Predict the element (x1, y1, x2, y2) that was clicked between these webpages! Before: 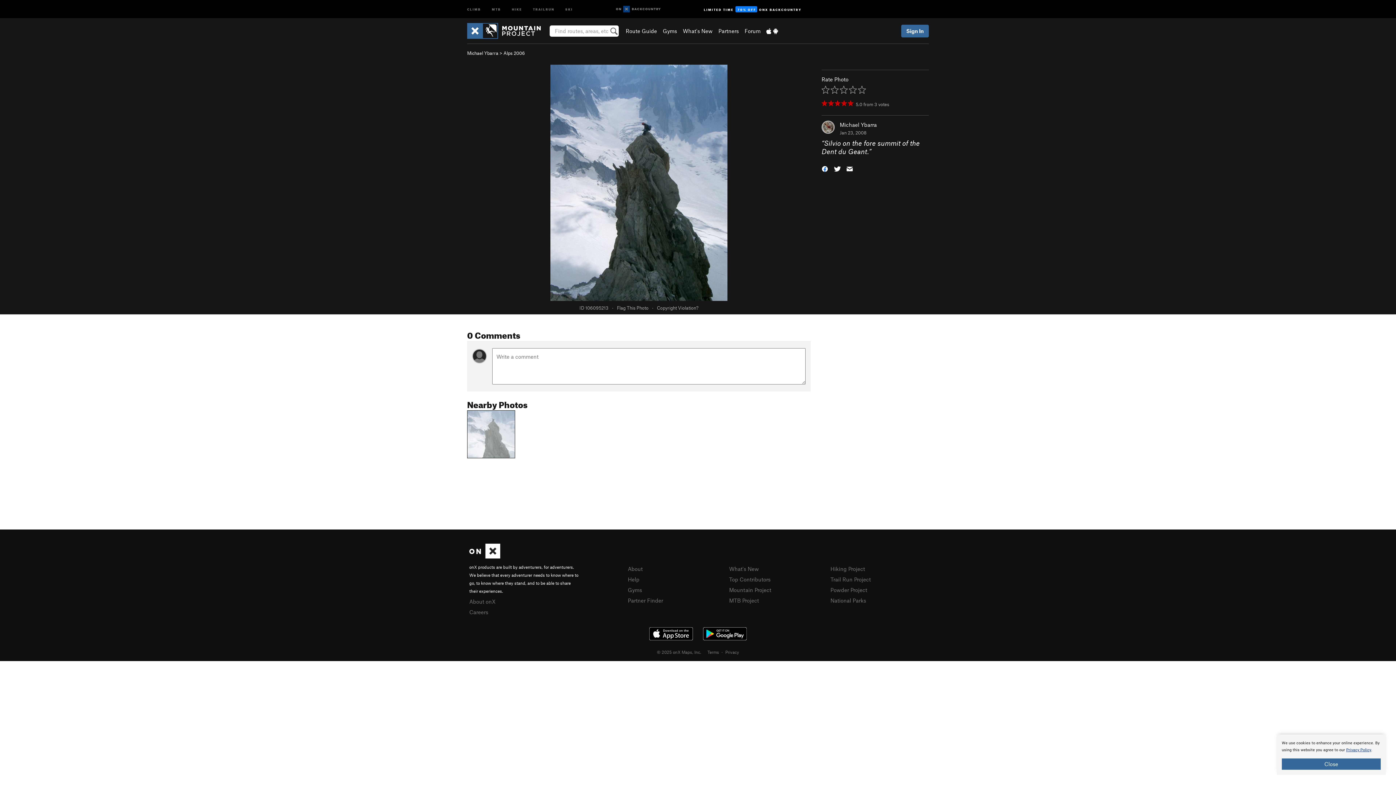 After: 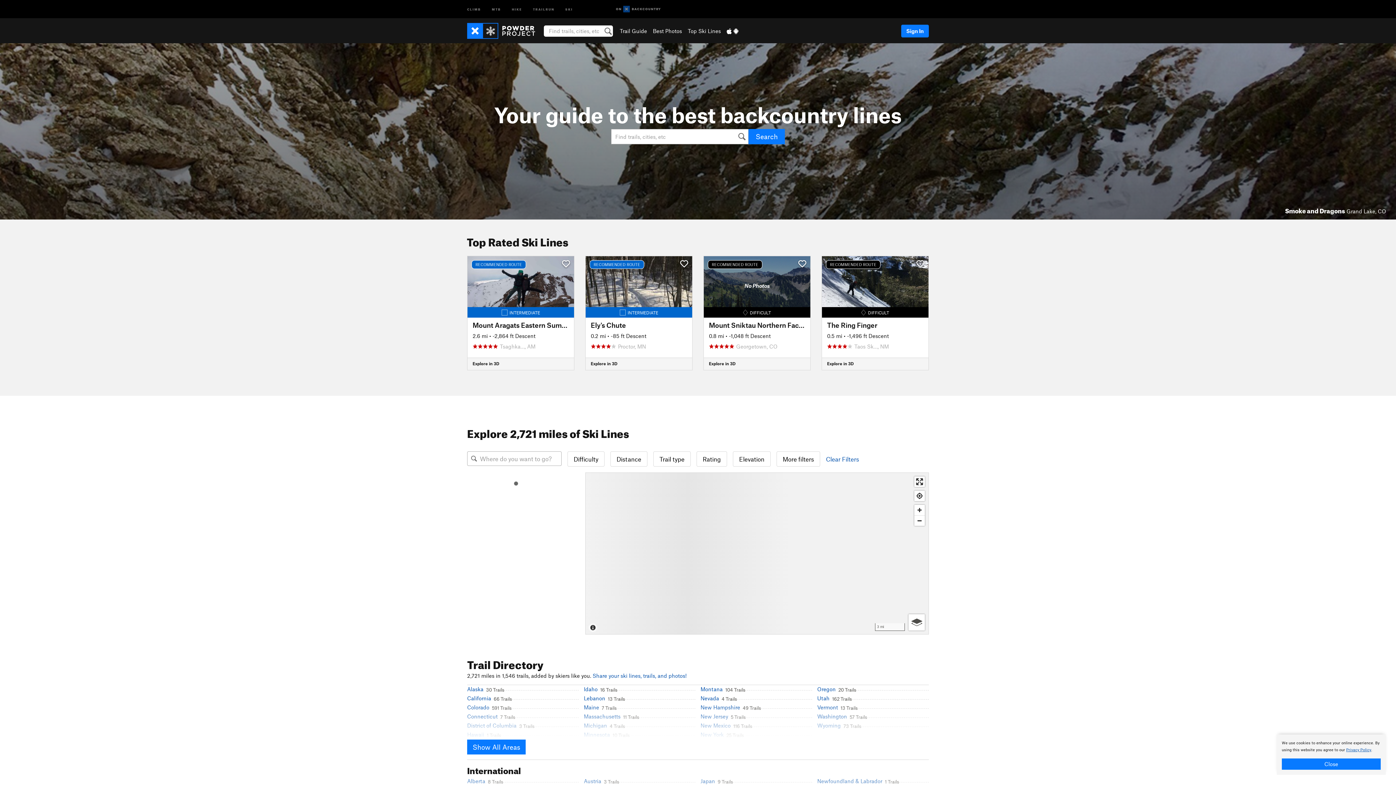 Action: bbox: (560, 0, 578, 17) label: SKI